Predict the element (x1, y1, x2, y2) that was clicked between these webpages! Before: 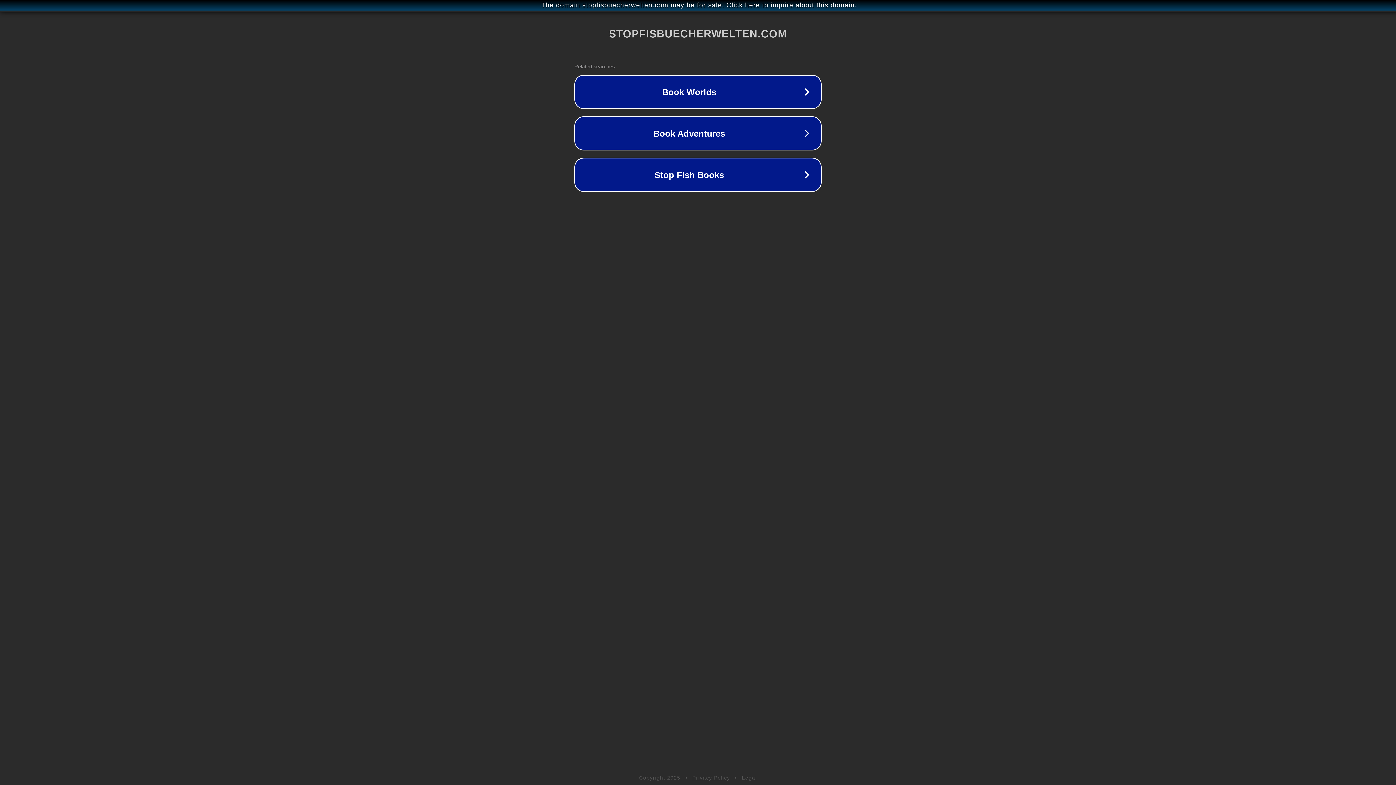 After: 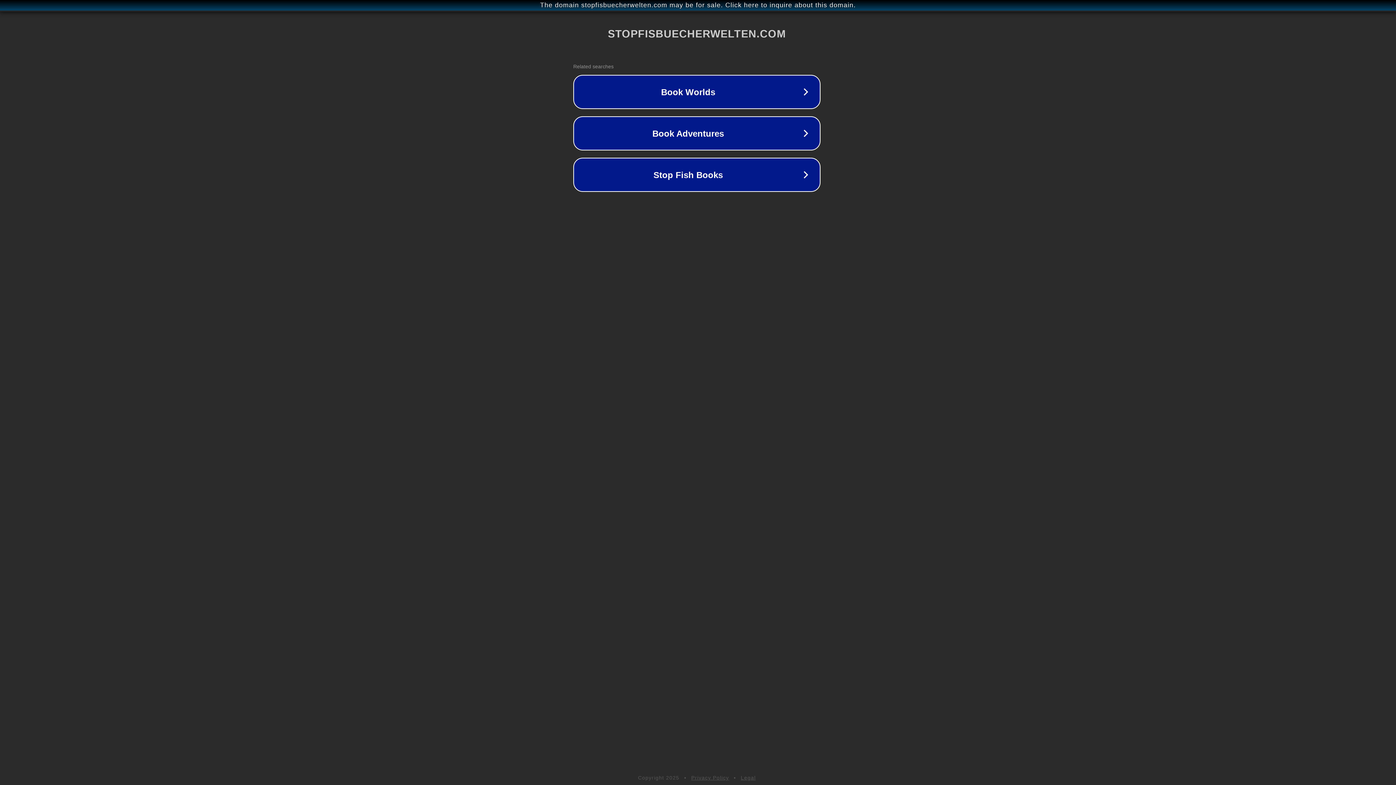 Action: bbox: (1, 1, 1397, 9) label: The domain stopfisbuecherwelten.com may be for sale. Click here to inquire about this domain.